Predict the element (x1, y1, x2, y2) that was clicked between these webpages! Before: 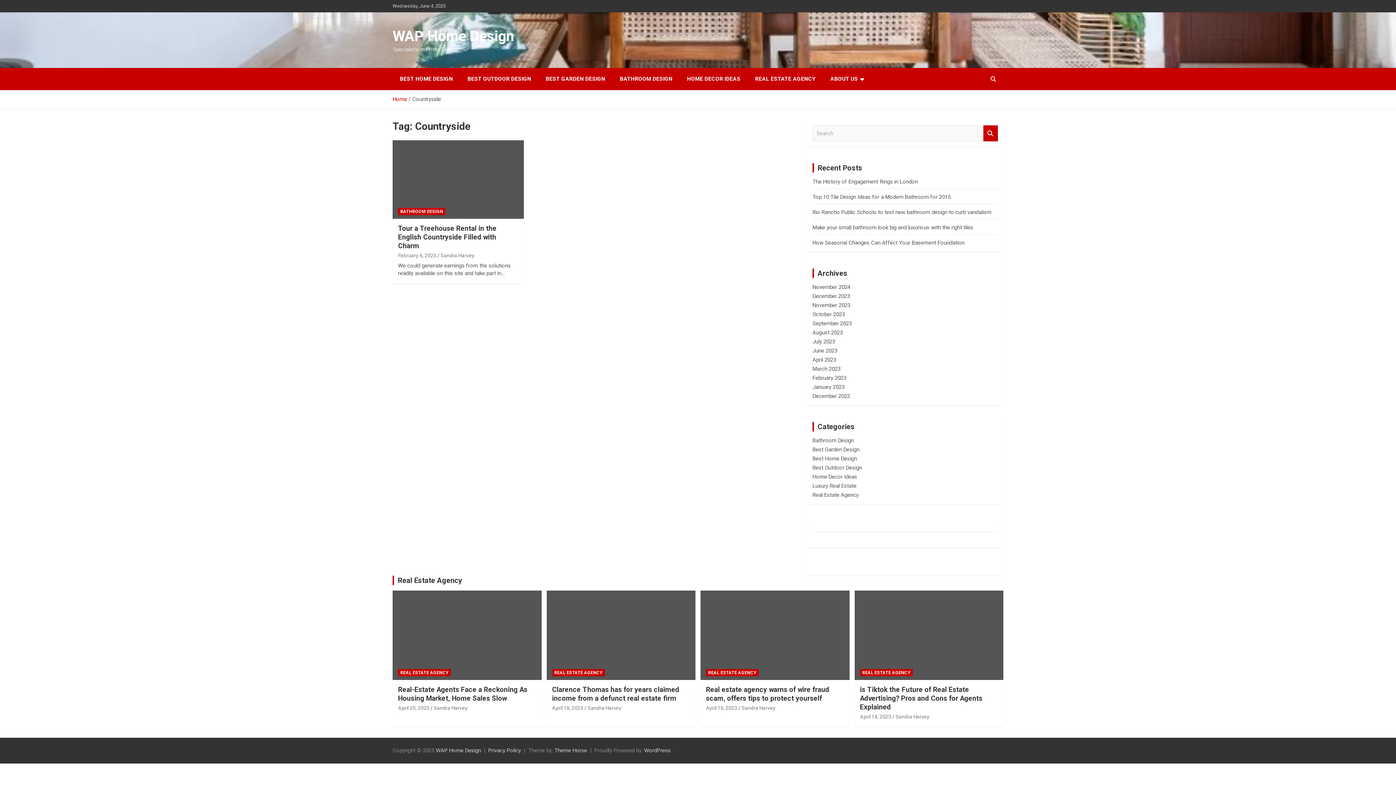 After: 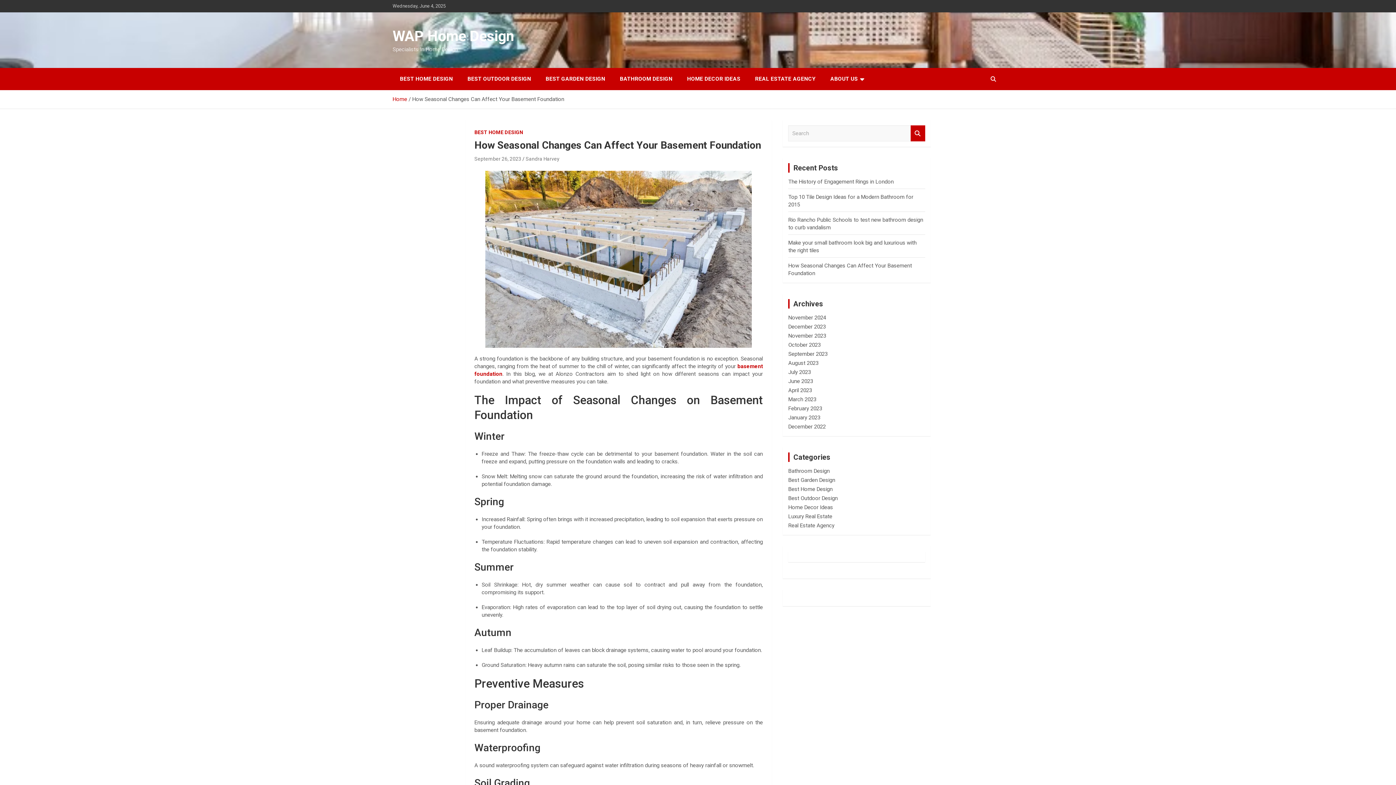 Action: label: How Seasonal Changes Can Affect Your Basement Foundation bbox: (812, 239, 964, 246)